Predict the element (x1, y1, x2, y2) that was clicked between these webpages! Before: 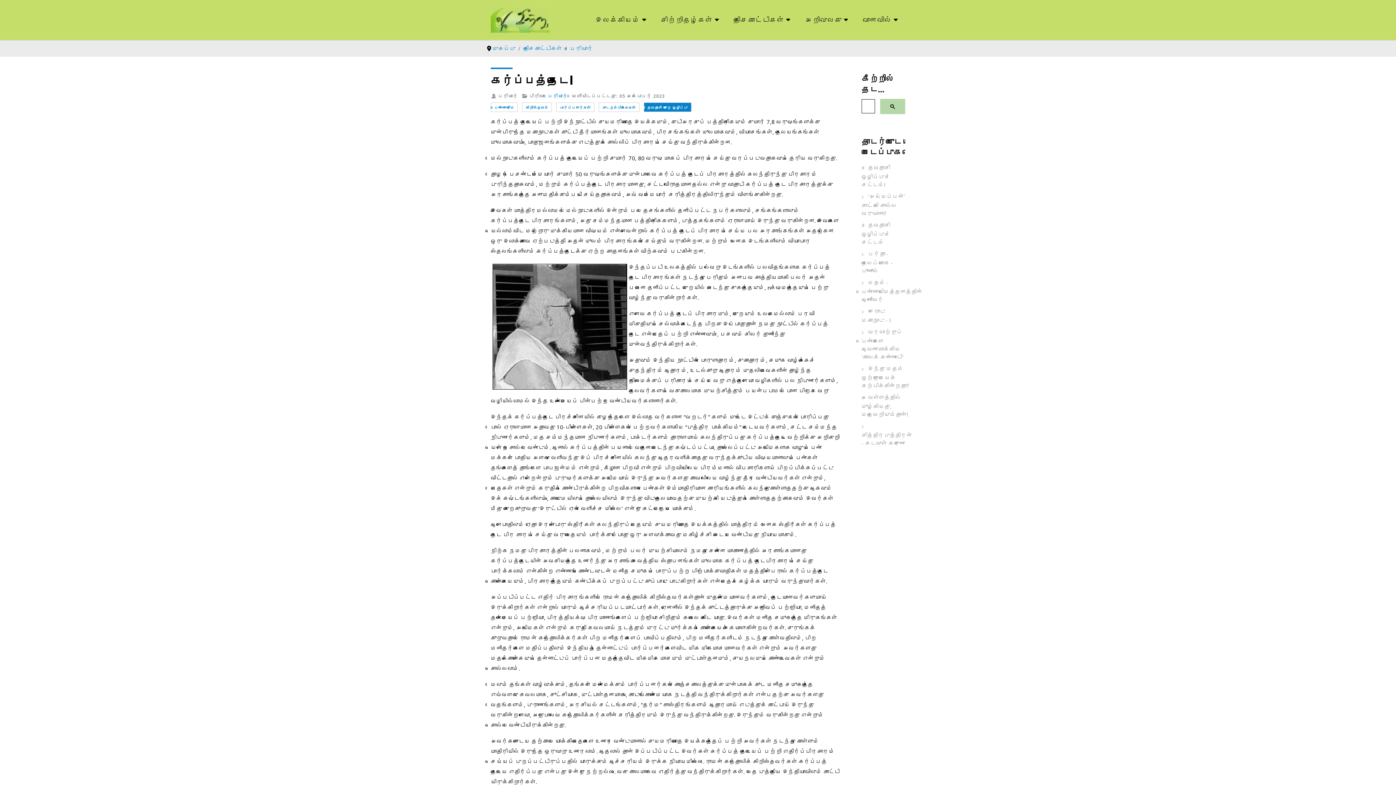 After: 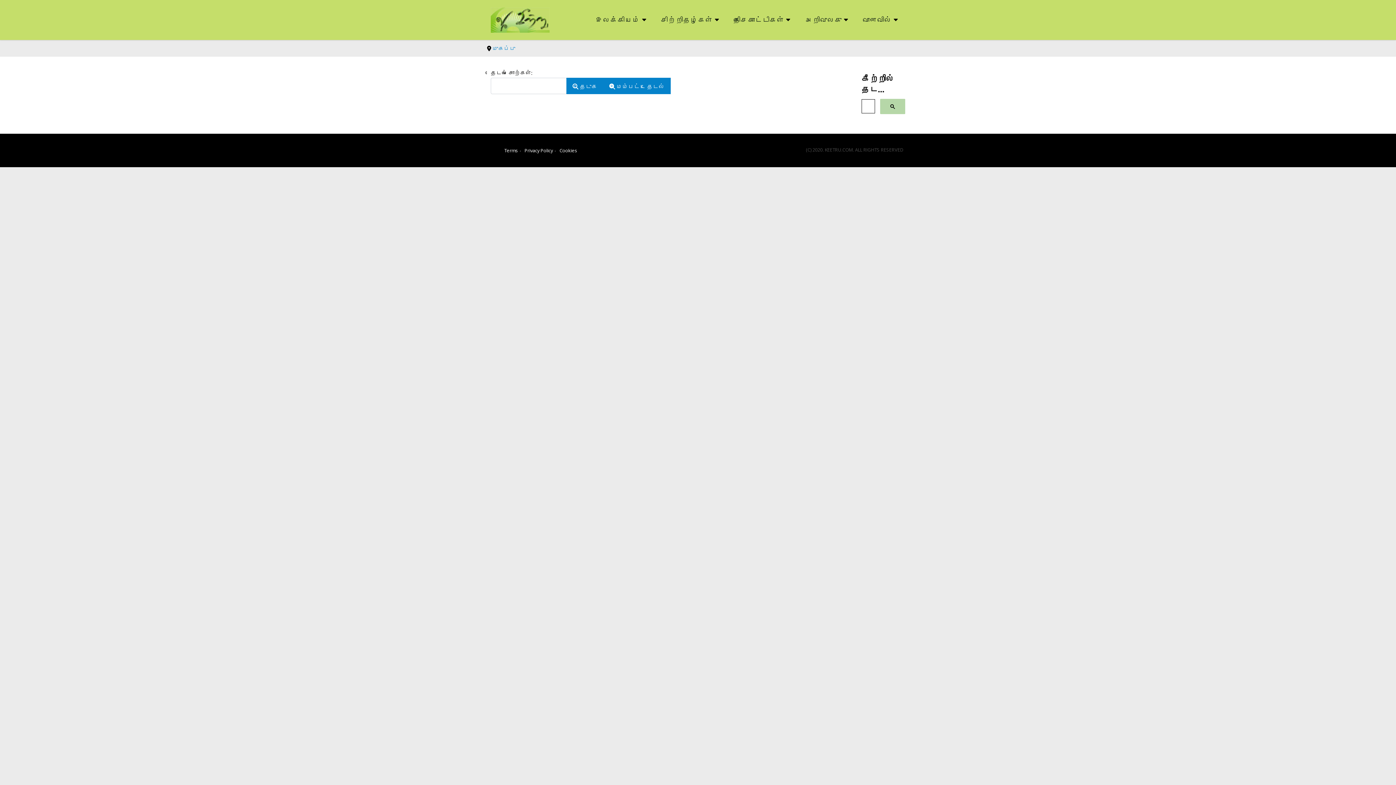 Action: bbox: (797, 12, 855, 27) label: அறிவுலகு